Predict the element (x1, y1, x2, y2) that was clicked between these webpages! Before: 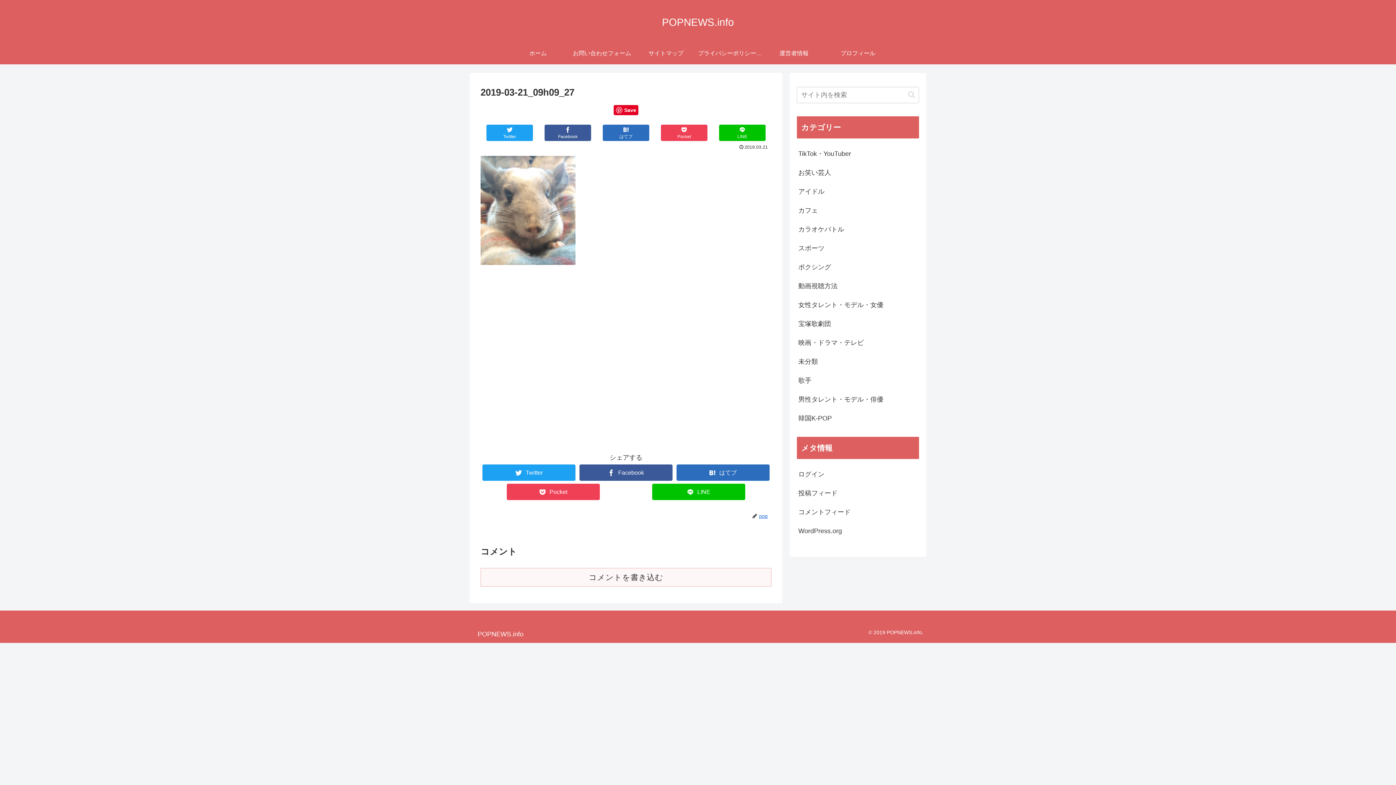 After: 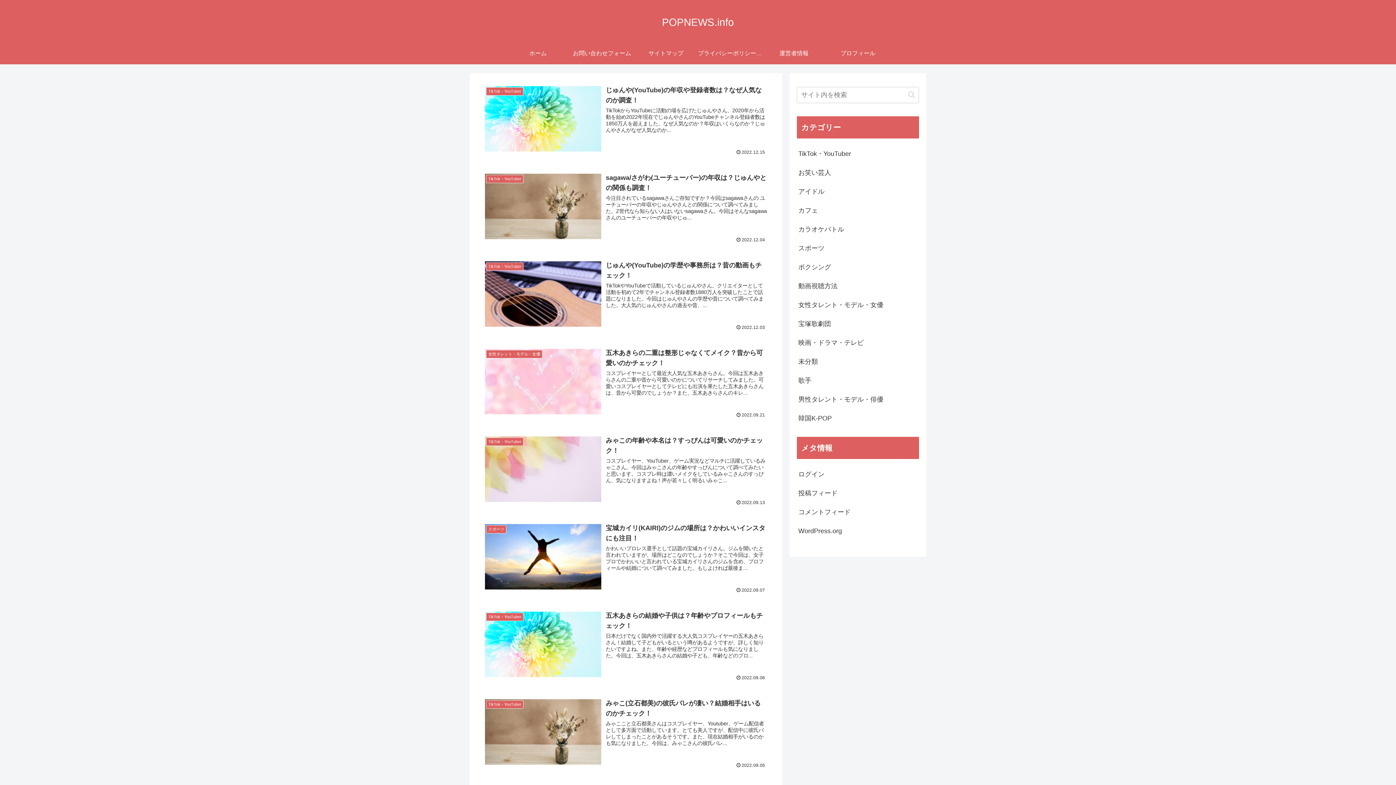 Action: bbox: (472, 632, 528, 637) label: POPNEWS.info